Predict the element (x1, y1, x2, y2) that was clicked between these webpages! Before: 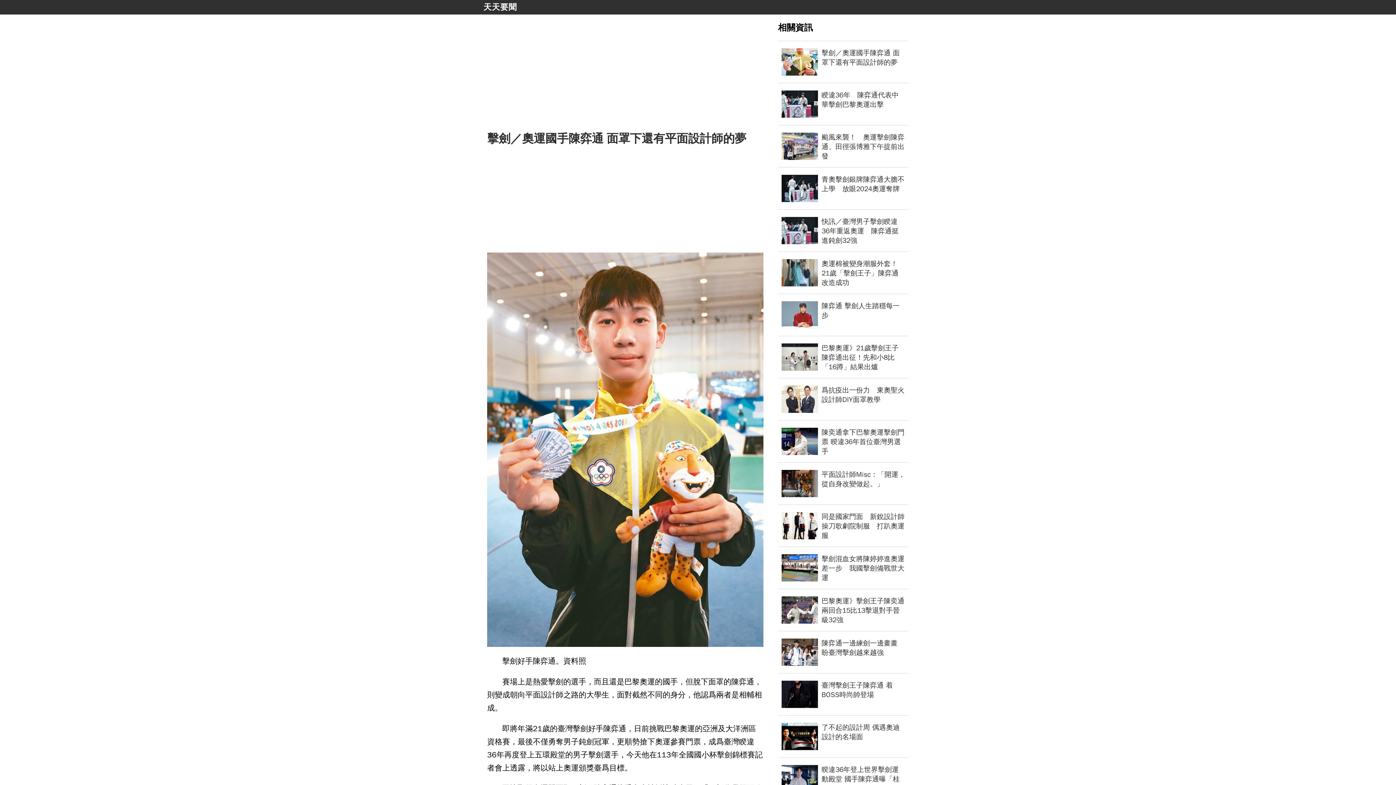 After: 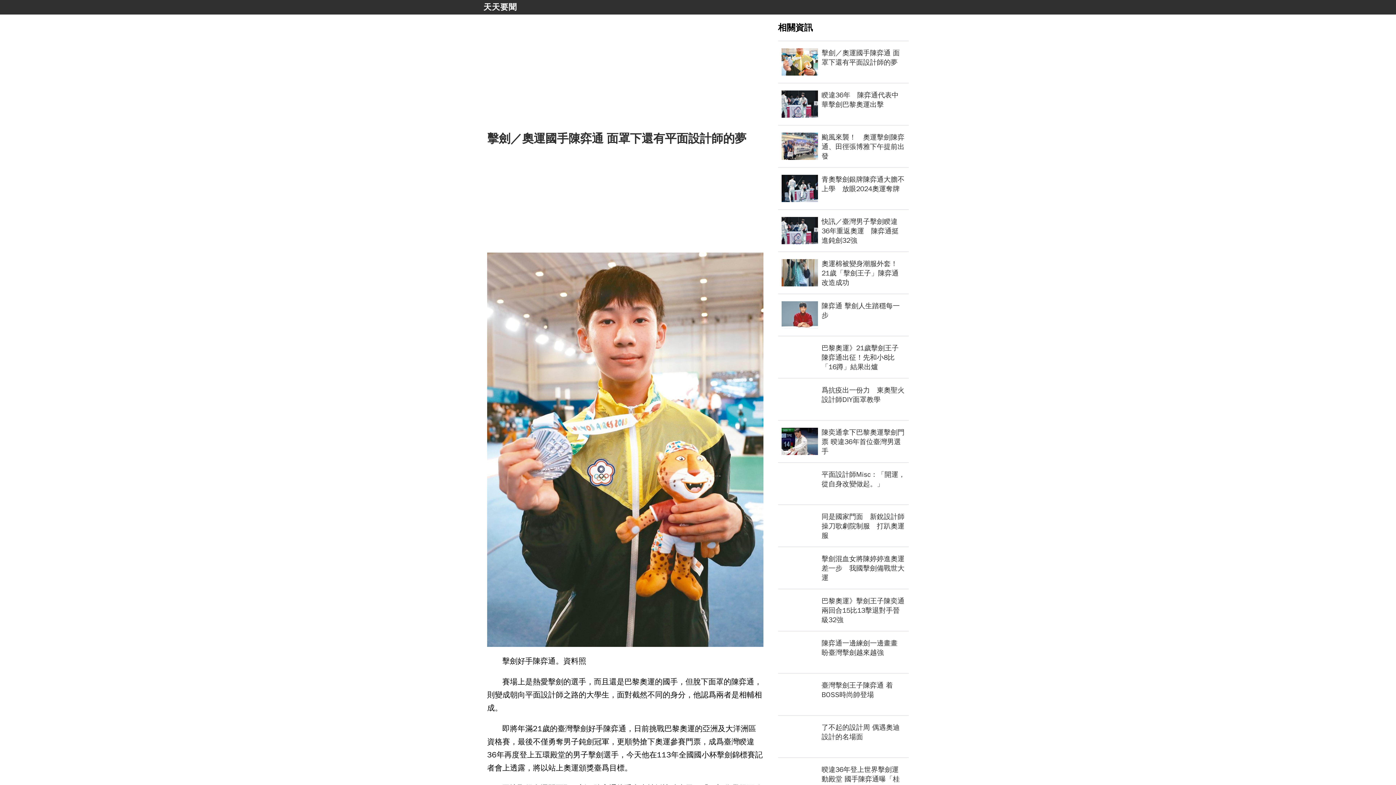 Action: label: 擊劍／奧運國手陳弈通 面罩下還有平面設計師的夢 bbox: (781, 48, 905, 75)